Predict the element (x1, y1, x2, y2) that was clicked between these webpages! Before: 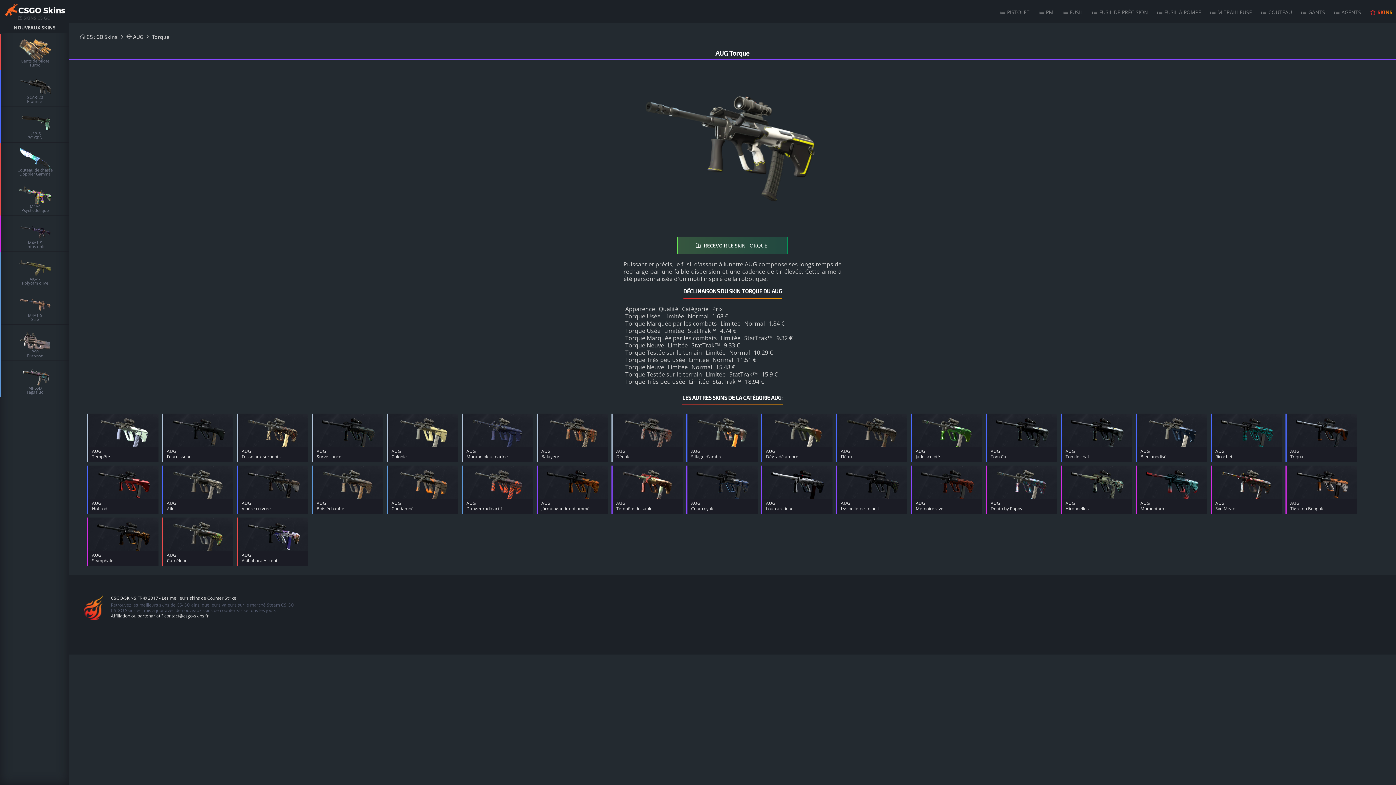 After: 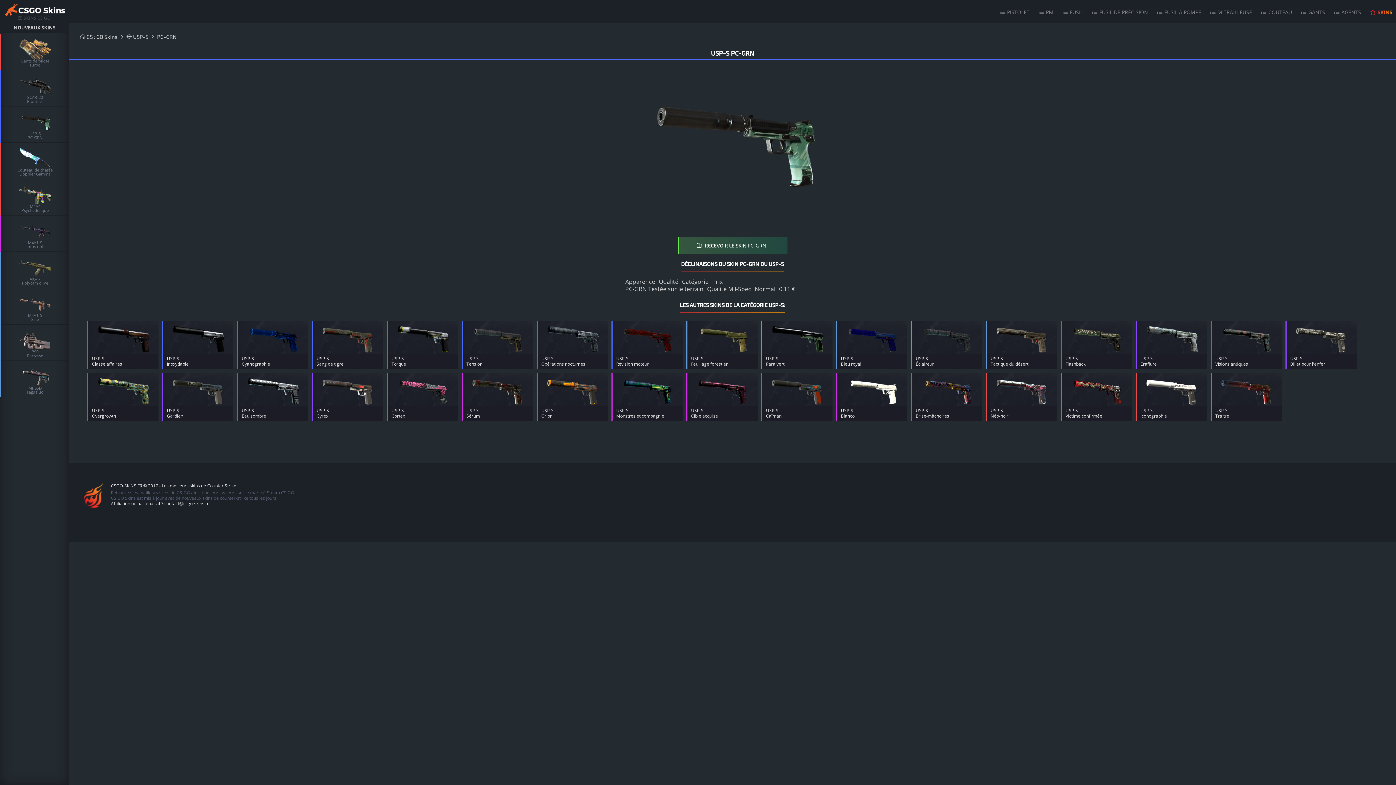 Action: label: USP-S
PC-GRN bbox: (1, 106, 69, 139)